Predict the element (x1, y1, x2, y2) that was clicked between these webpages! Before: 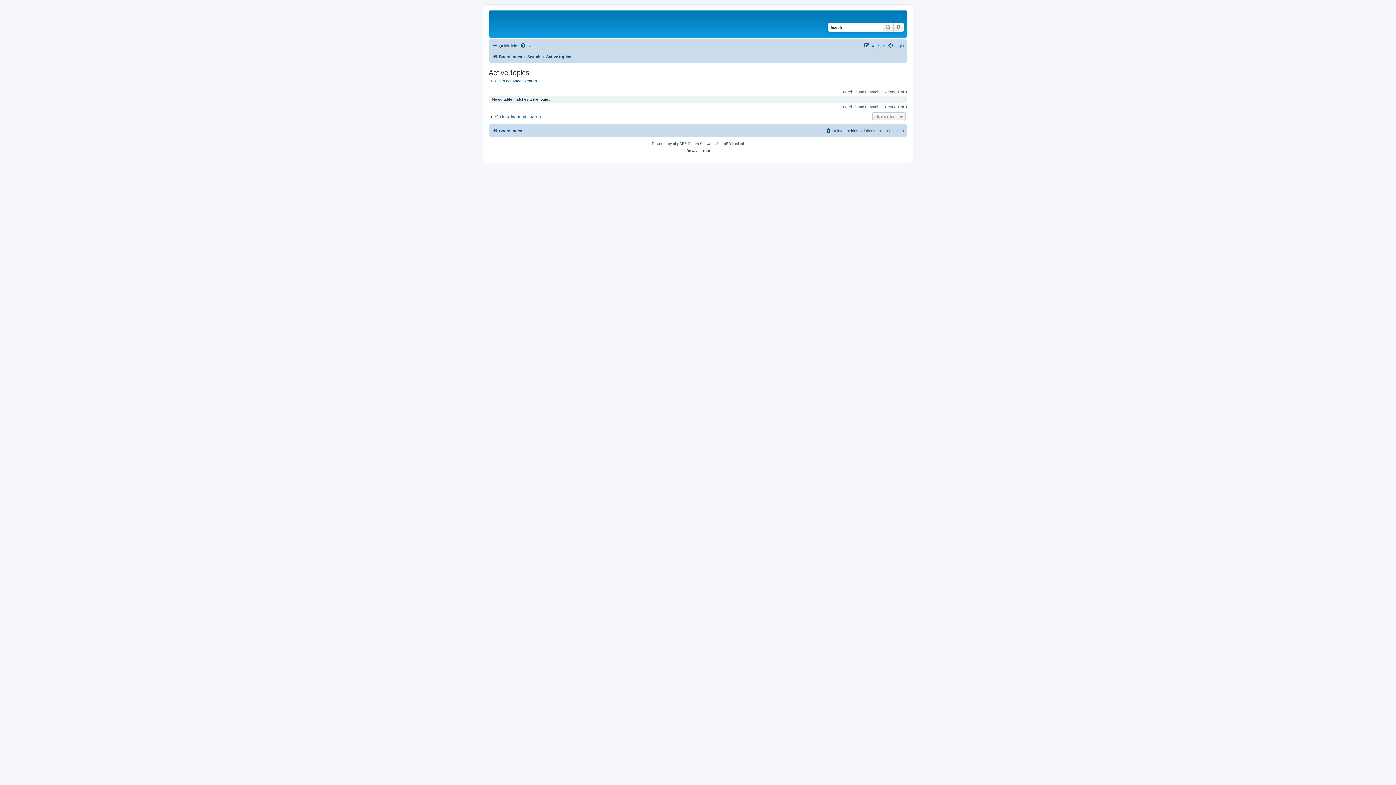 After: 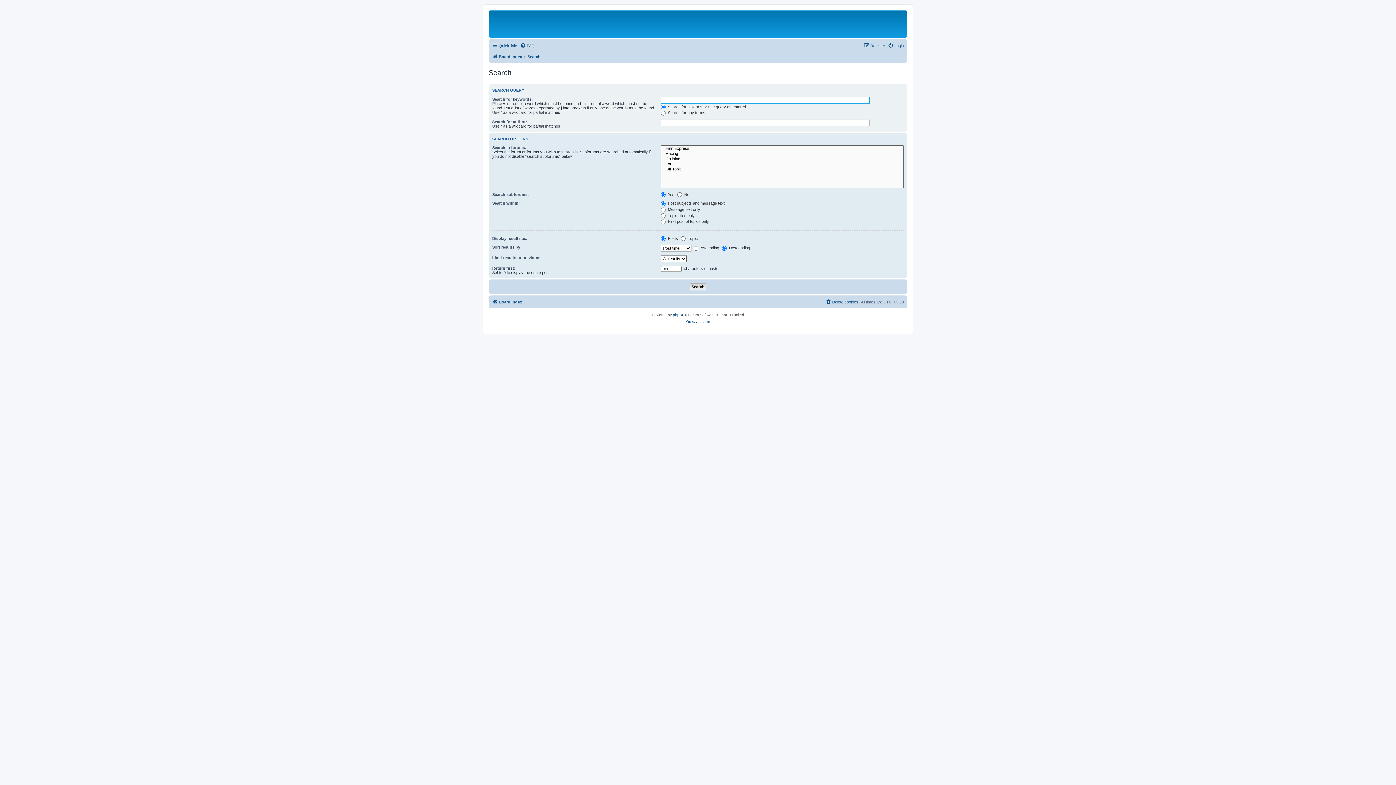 Action: bbox: (527, 52, 540, 61) label: Search